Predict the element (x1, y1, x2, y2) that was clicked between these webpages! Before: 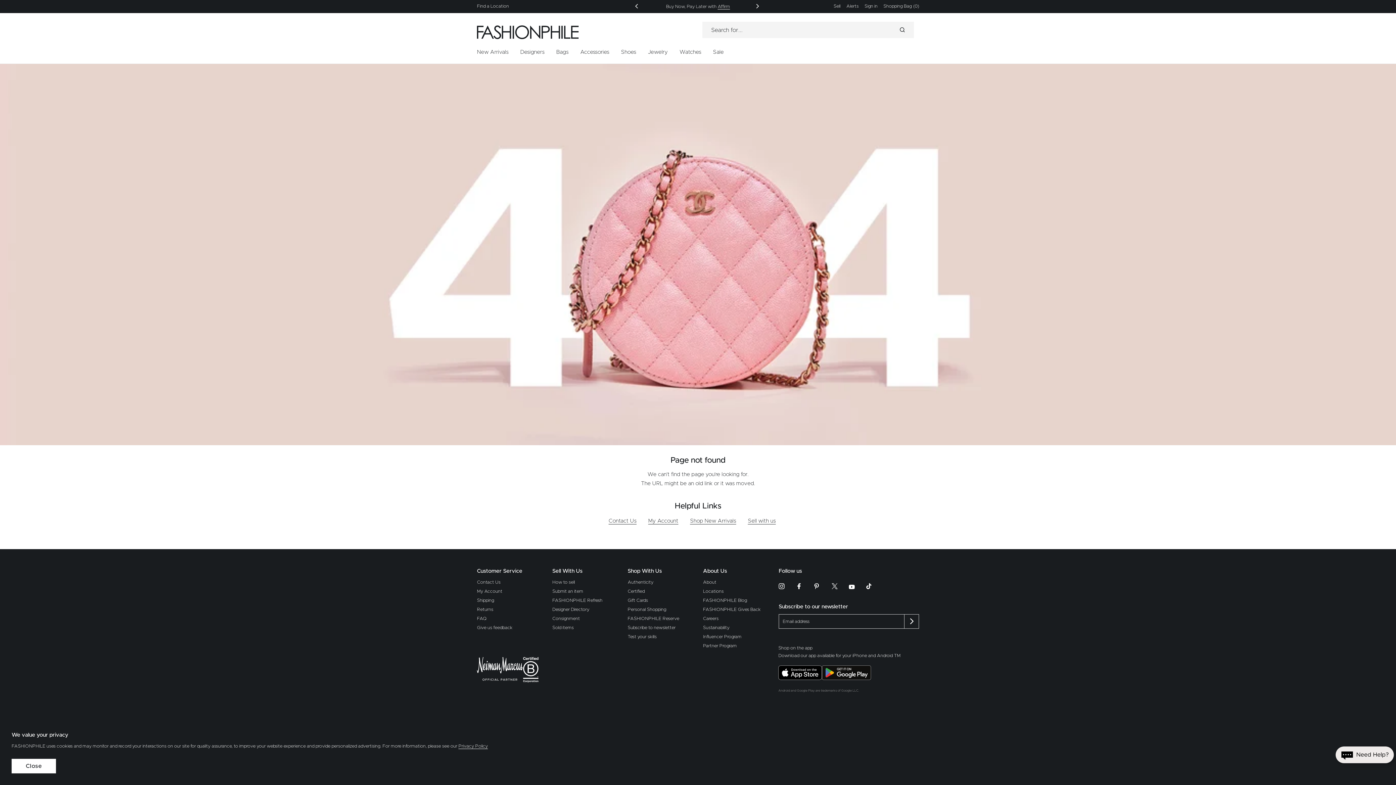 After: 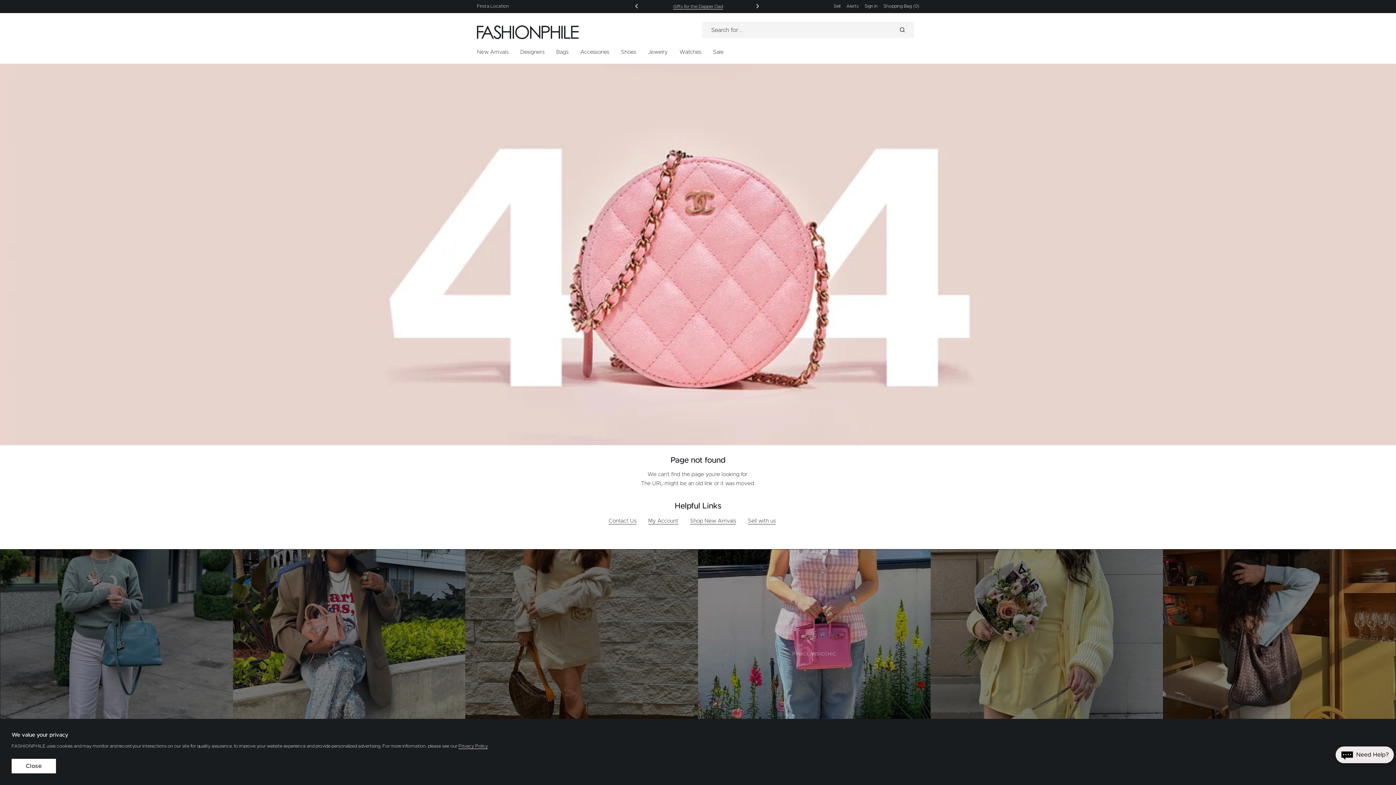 Action: label: Influencer Program bbox: (703, 634, 741, 639)